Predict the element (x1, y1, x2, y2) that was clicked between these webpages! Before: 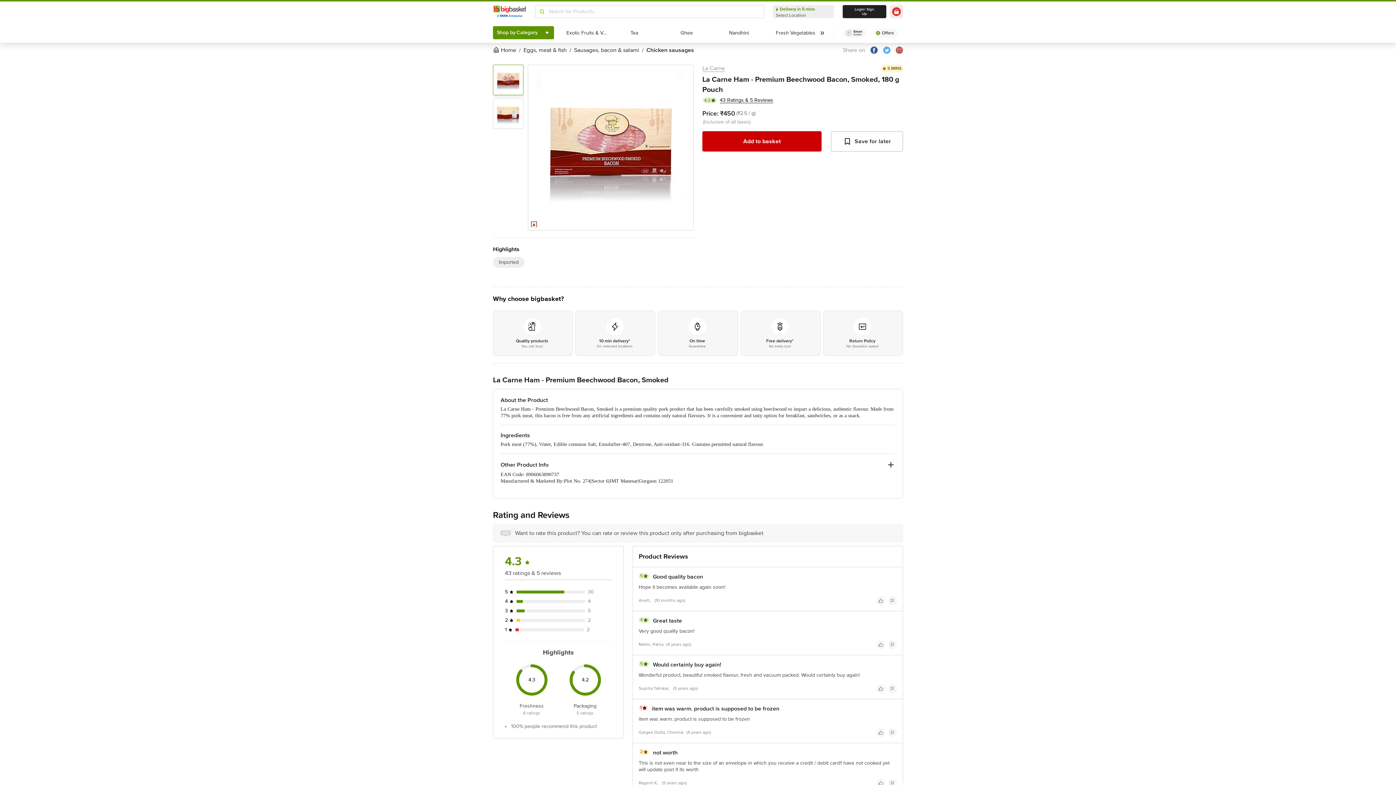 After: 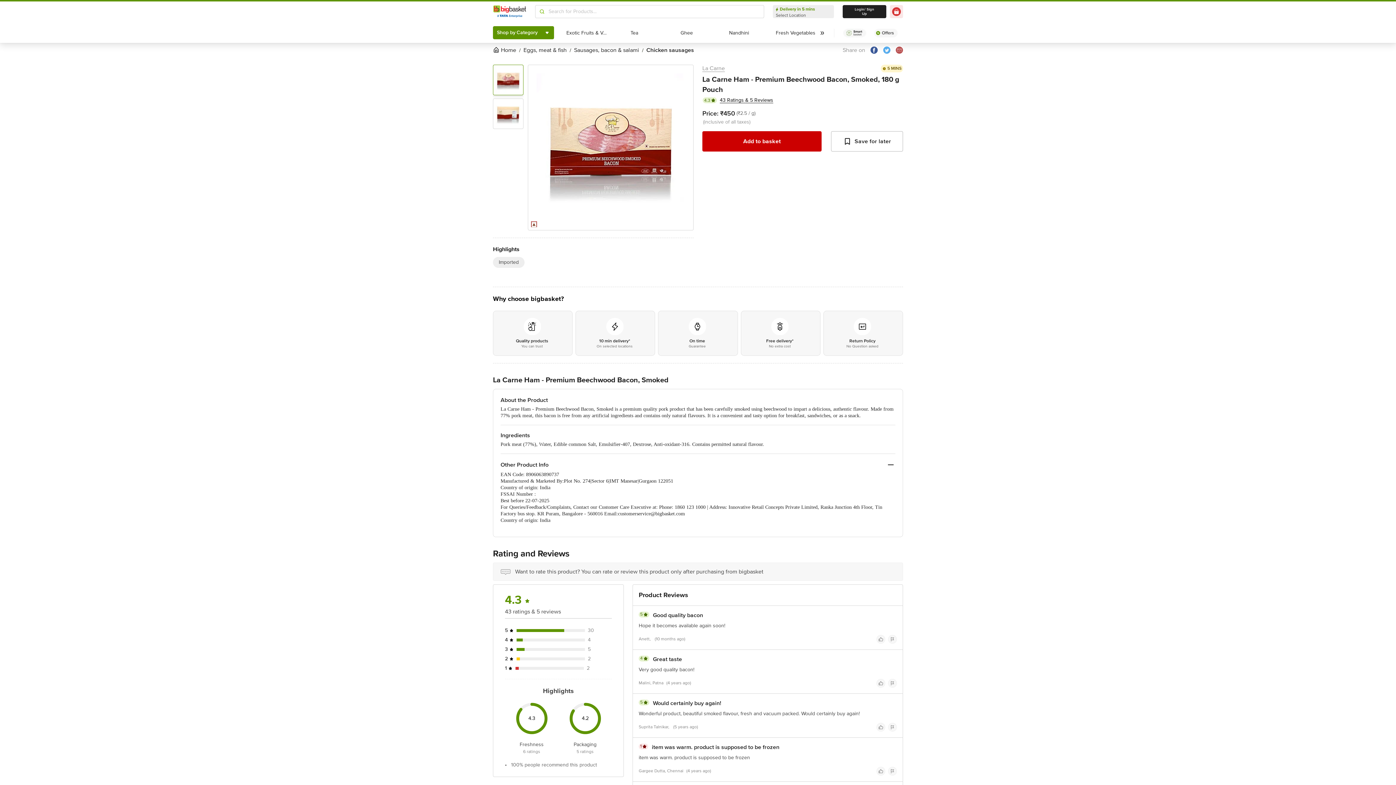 Action: bbox: (886, 460, 895, 469)